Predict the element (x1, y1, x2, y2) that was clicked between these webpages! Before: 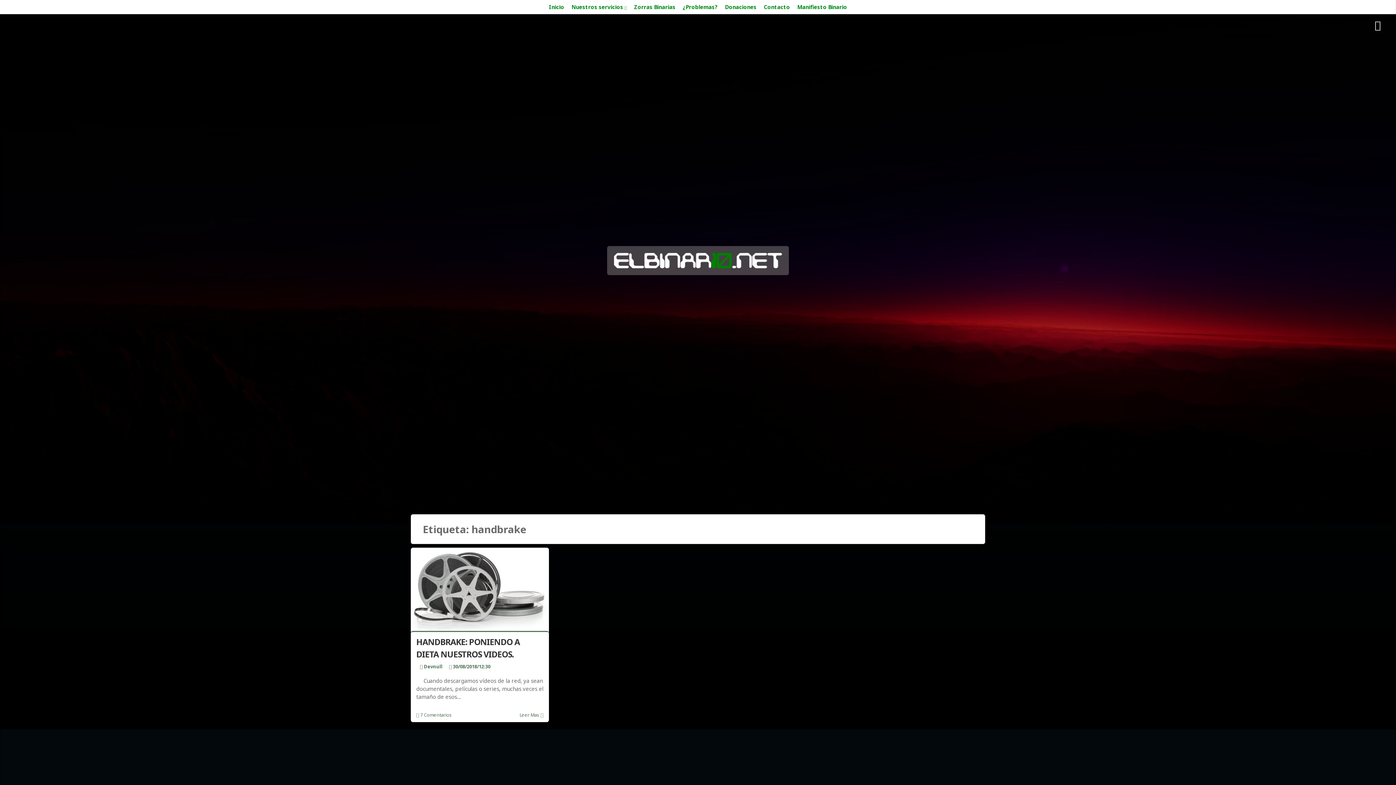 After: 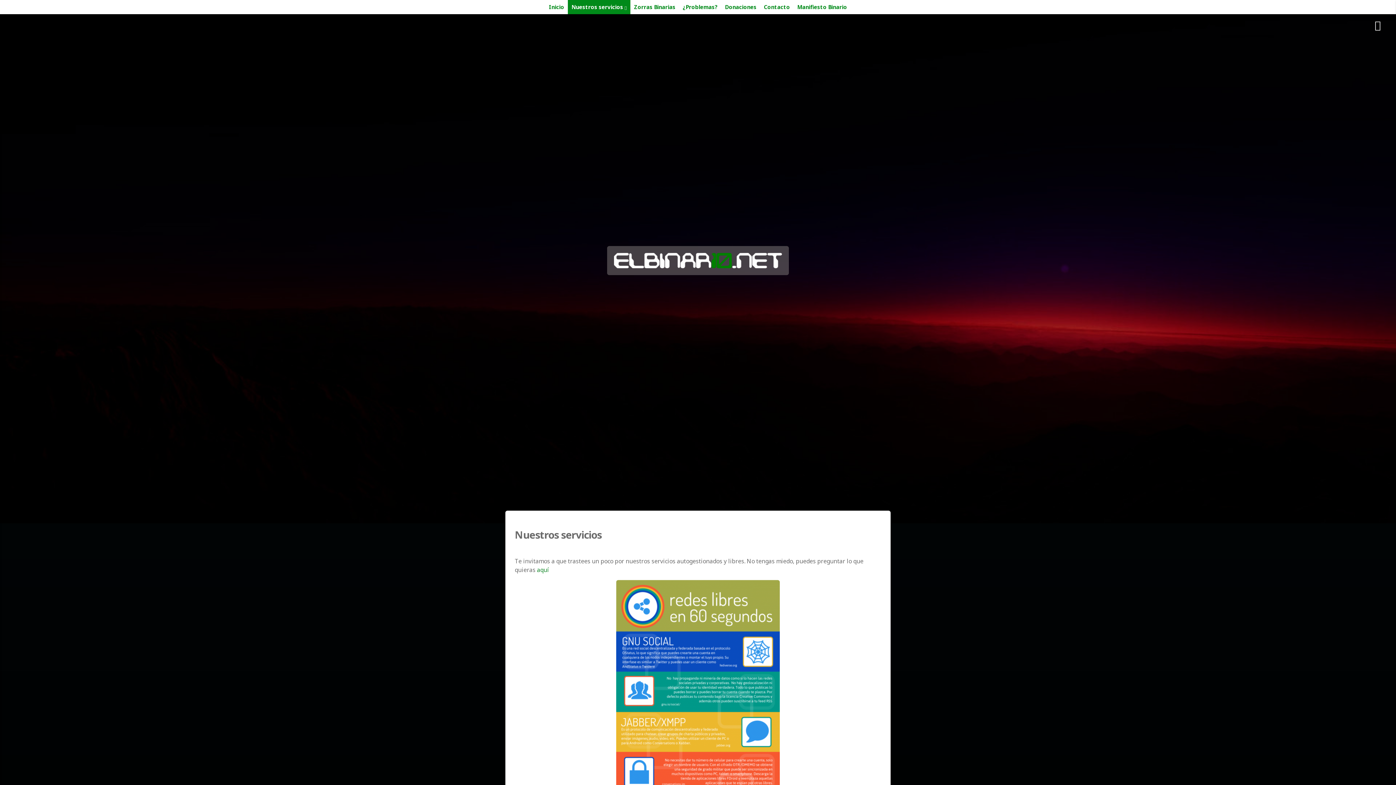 Action: bbox: (568, 0, 630, 14) label: Nuestros servicios